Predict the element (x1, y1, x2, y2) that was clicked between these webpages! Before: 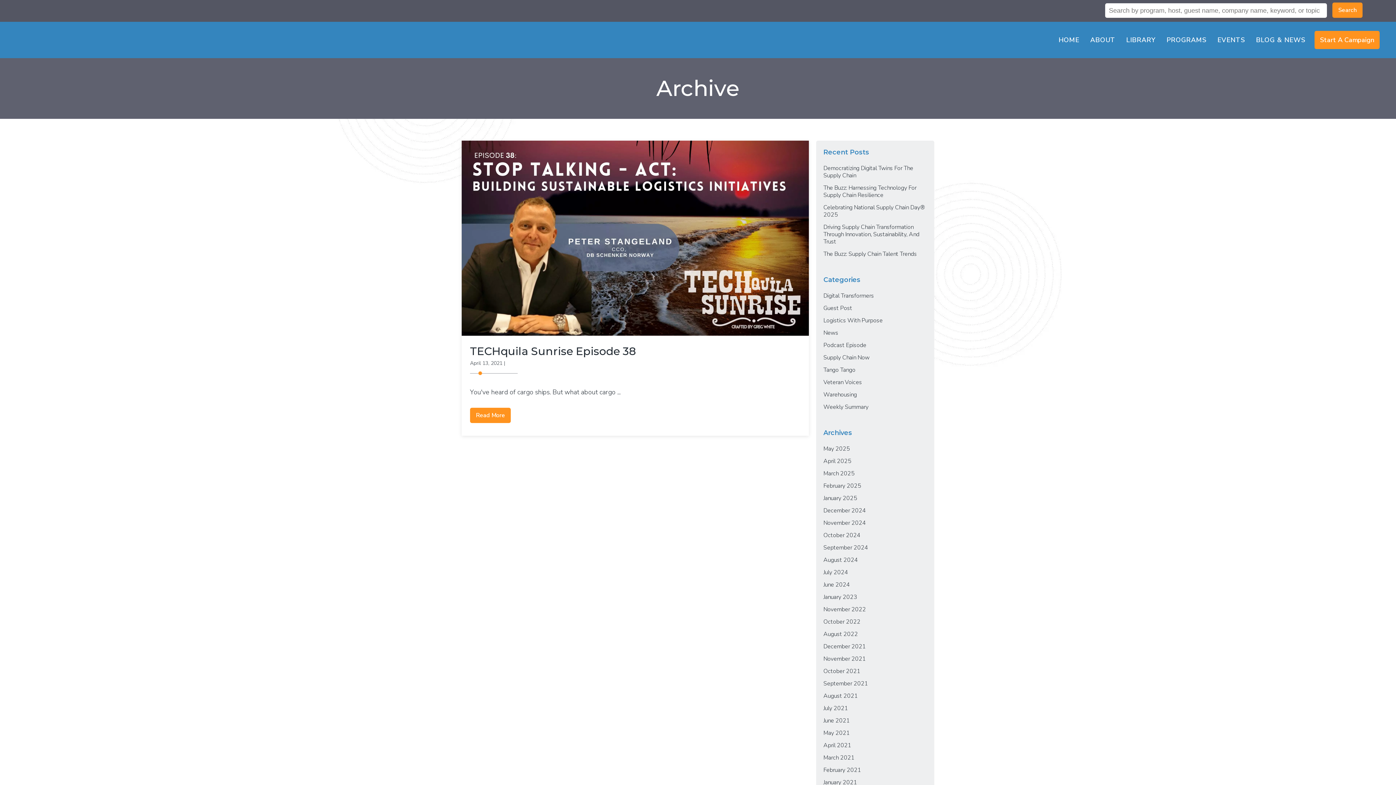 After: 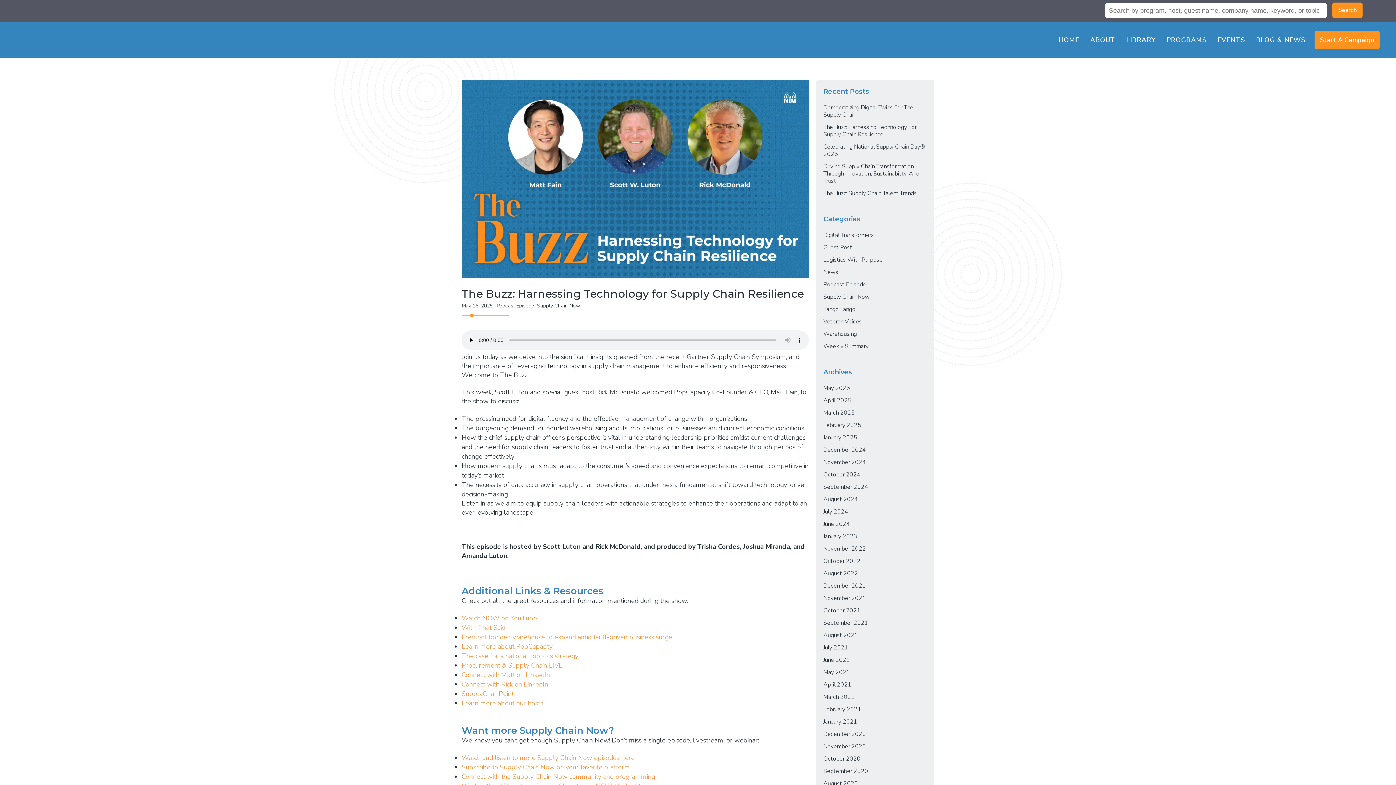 Action: label: The Buzz: Harnessing Technology For Supply Chain Resilience bbox: (823, 184, 916, 199)